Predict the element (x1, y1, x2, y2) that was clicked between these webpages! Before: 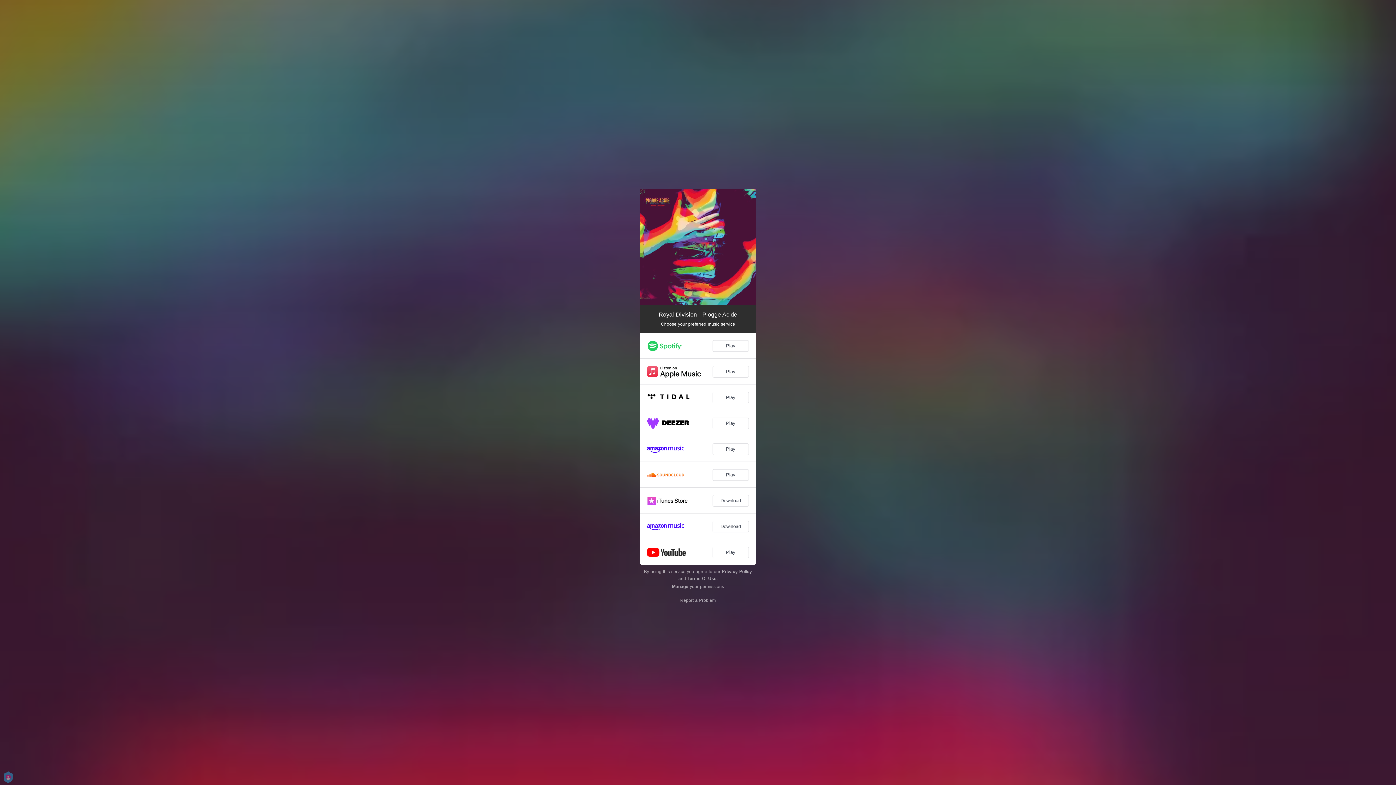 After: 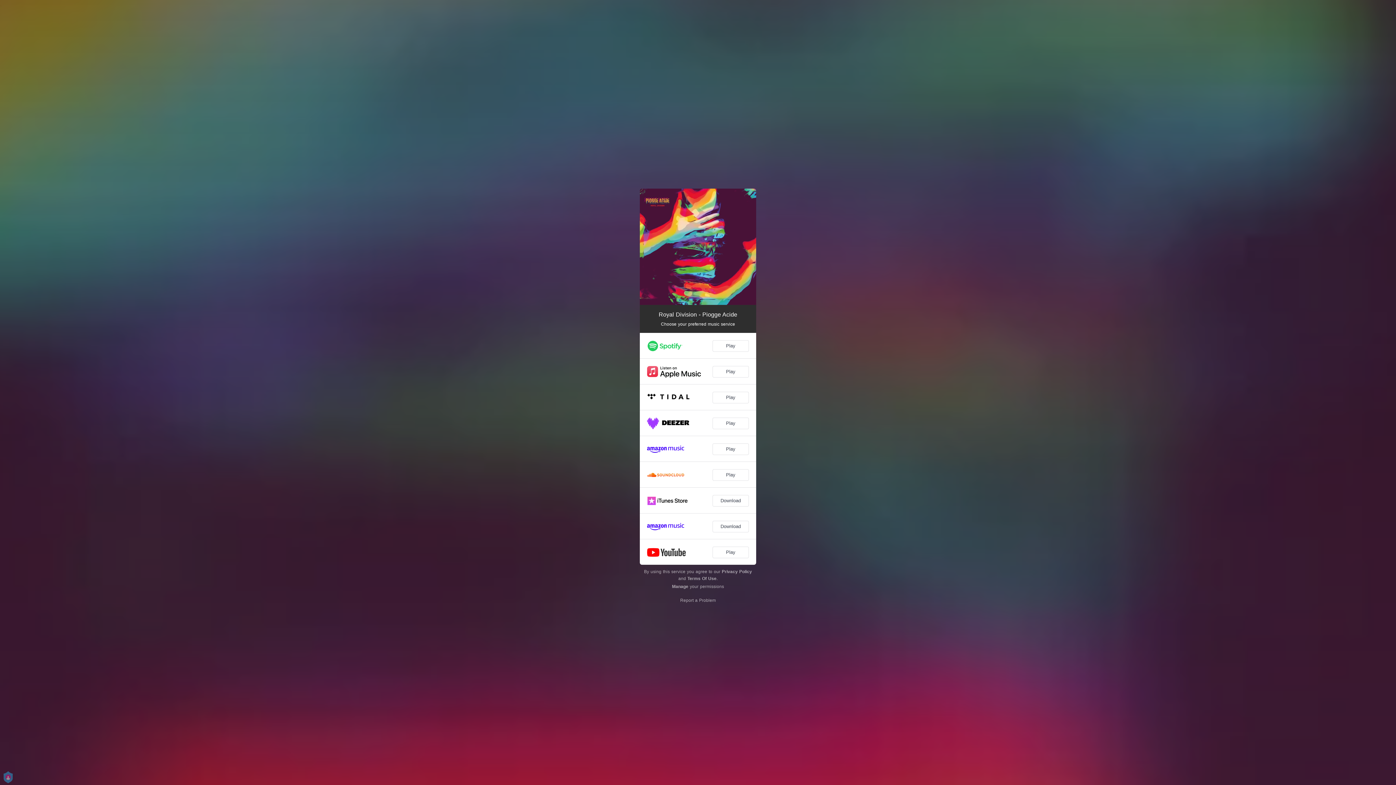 Action: bbox: (722, 569, 752, 574) label: Privacy Policy